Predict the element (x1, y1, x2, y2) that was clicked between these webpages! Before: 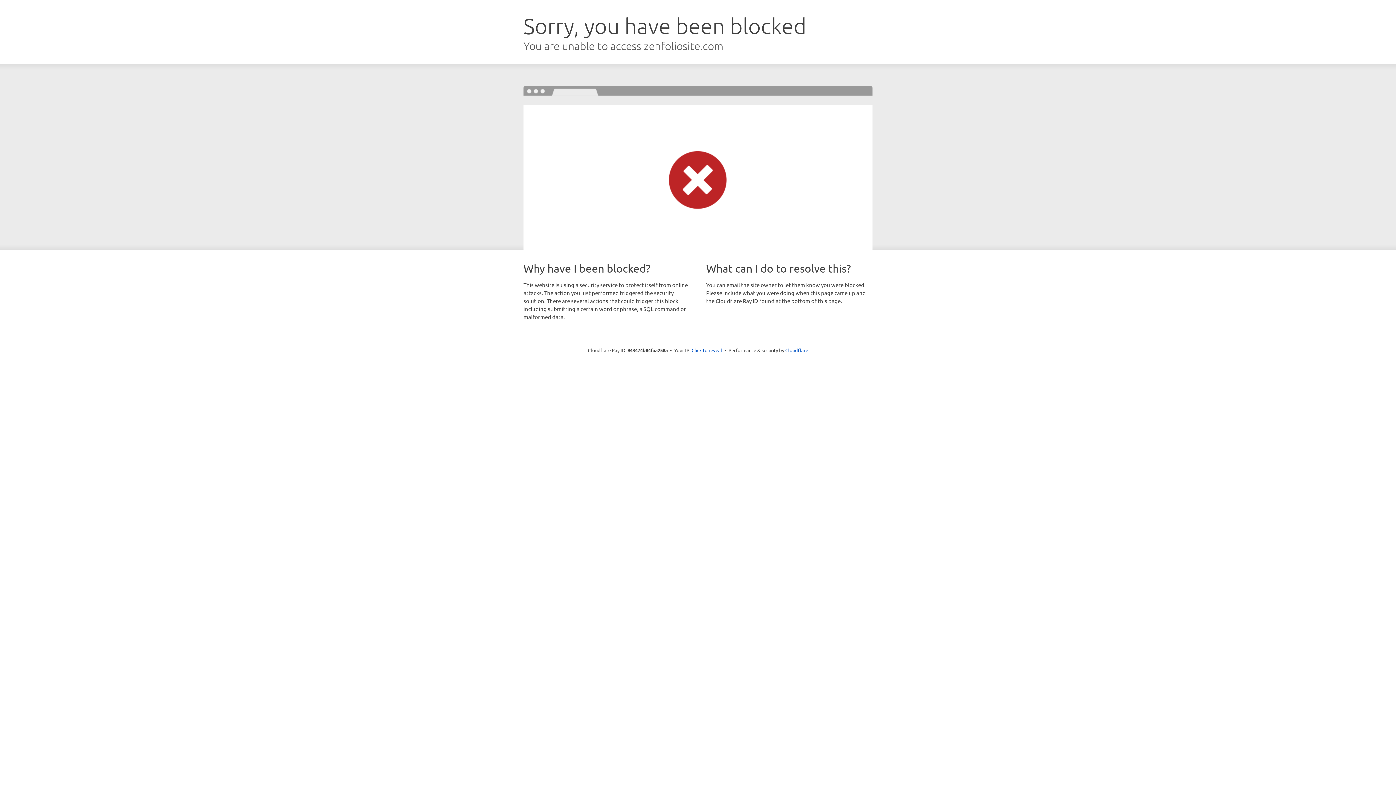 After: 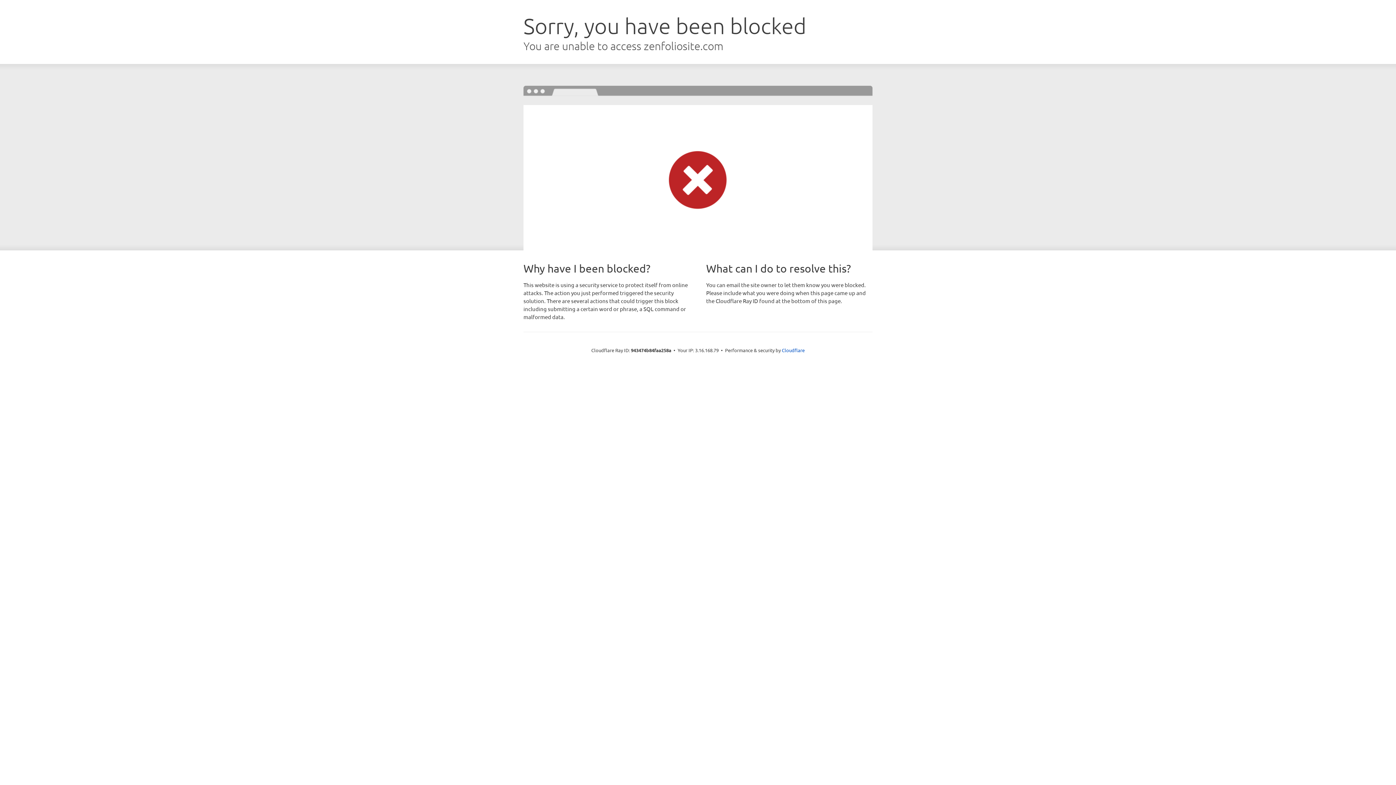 Action: label: Click to reveal bbox: (691, 346, 722, 353)